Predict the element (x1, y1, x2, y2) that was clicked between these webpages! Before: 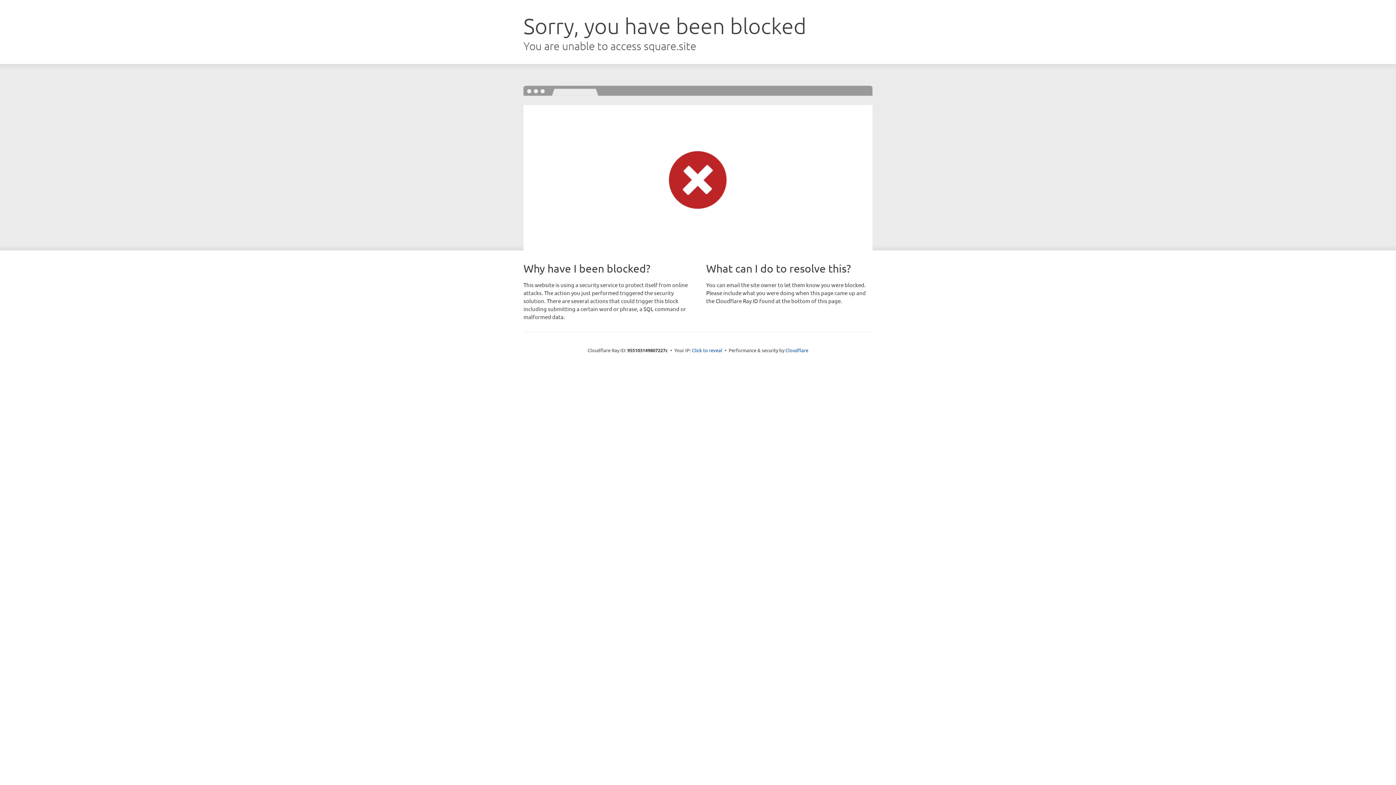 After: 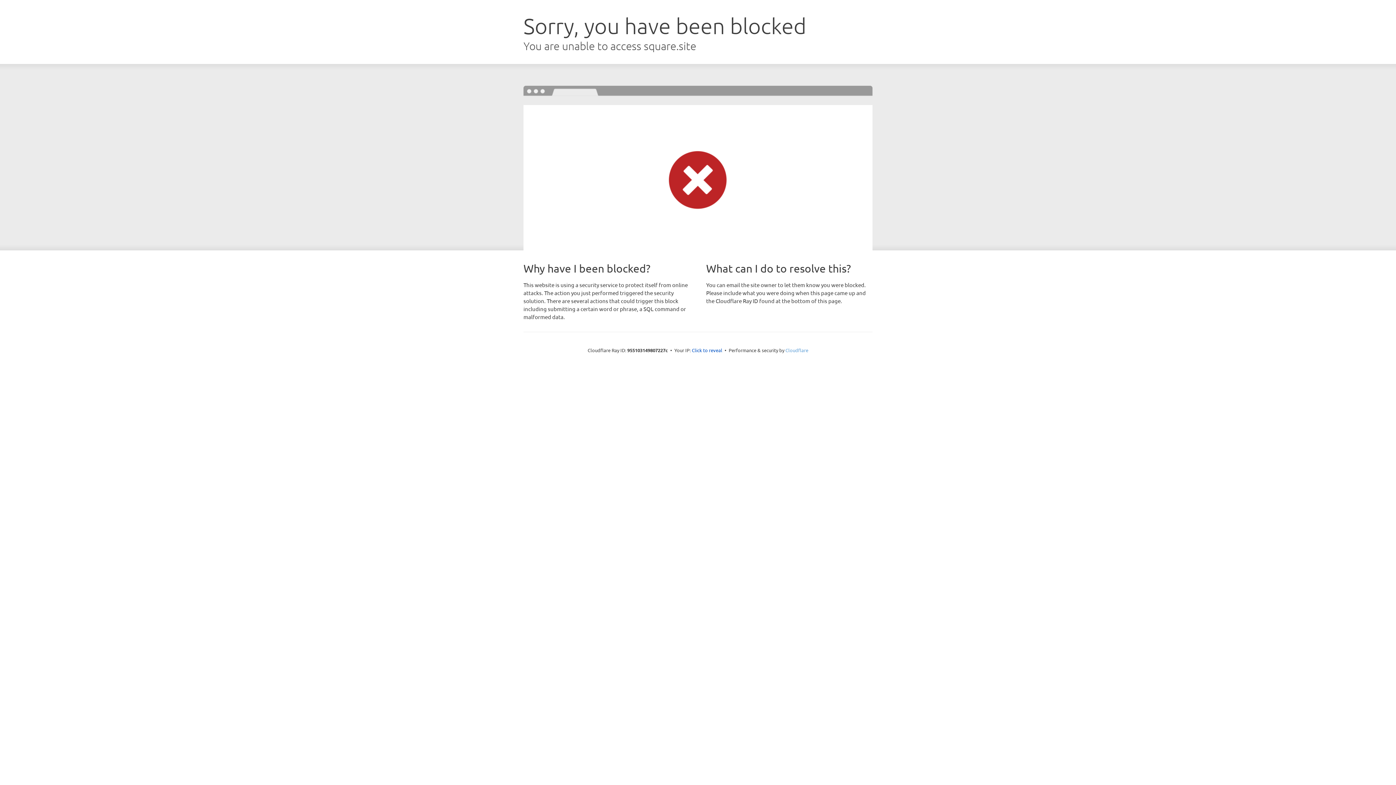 Action: bbox: (785, 347, 808, 353) label: Cloudflare